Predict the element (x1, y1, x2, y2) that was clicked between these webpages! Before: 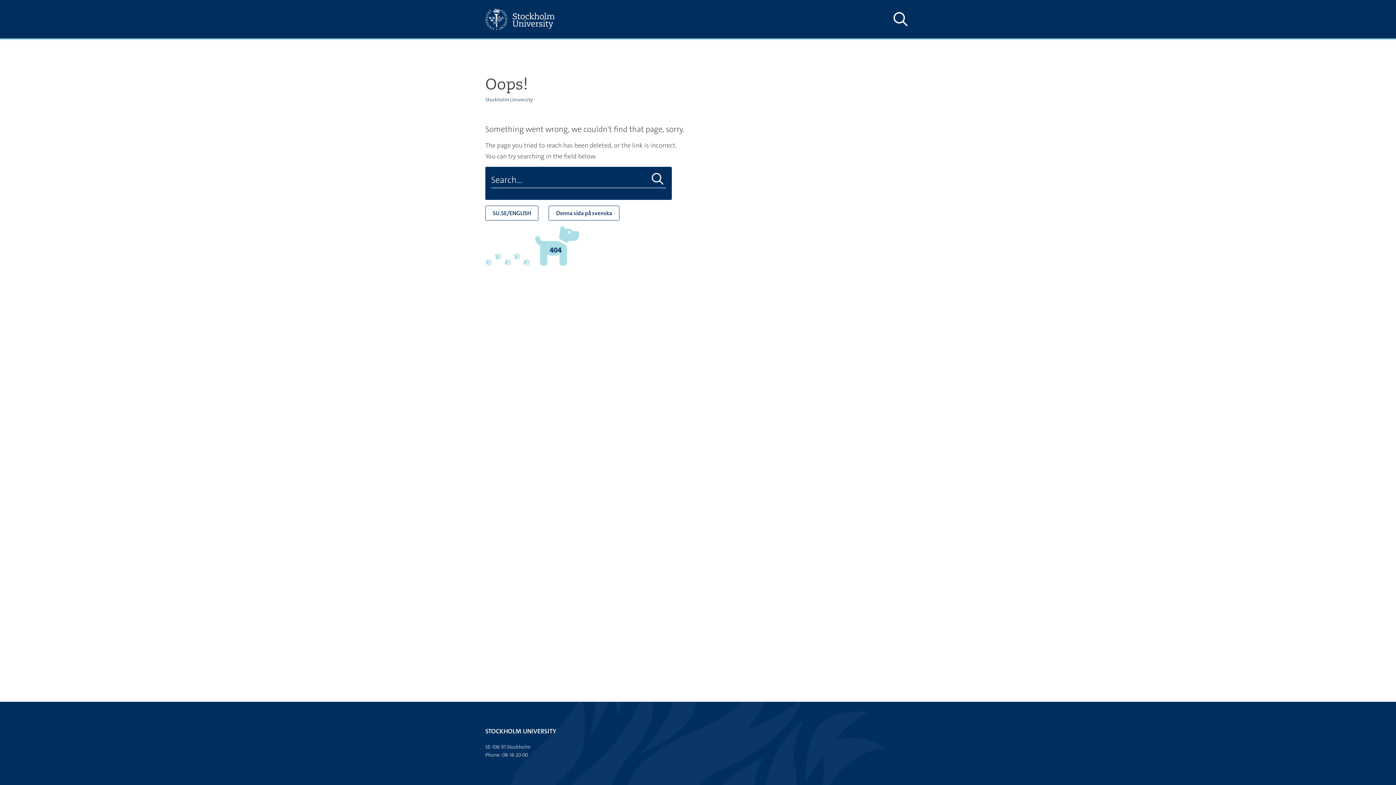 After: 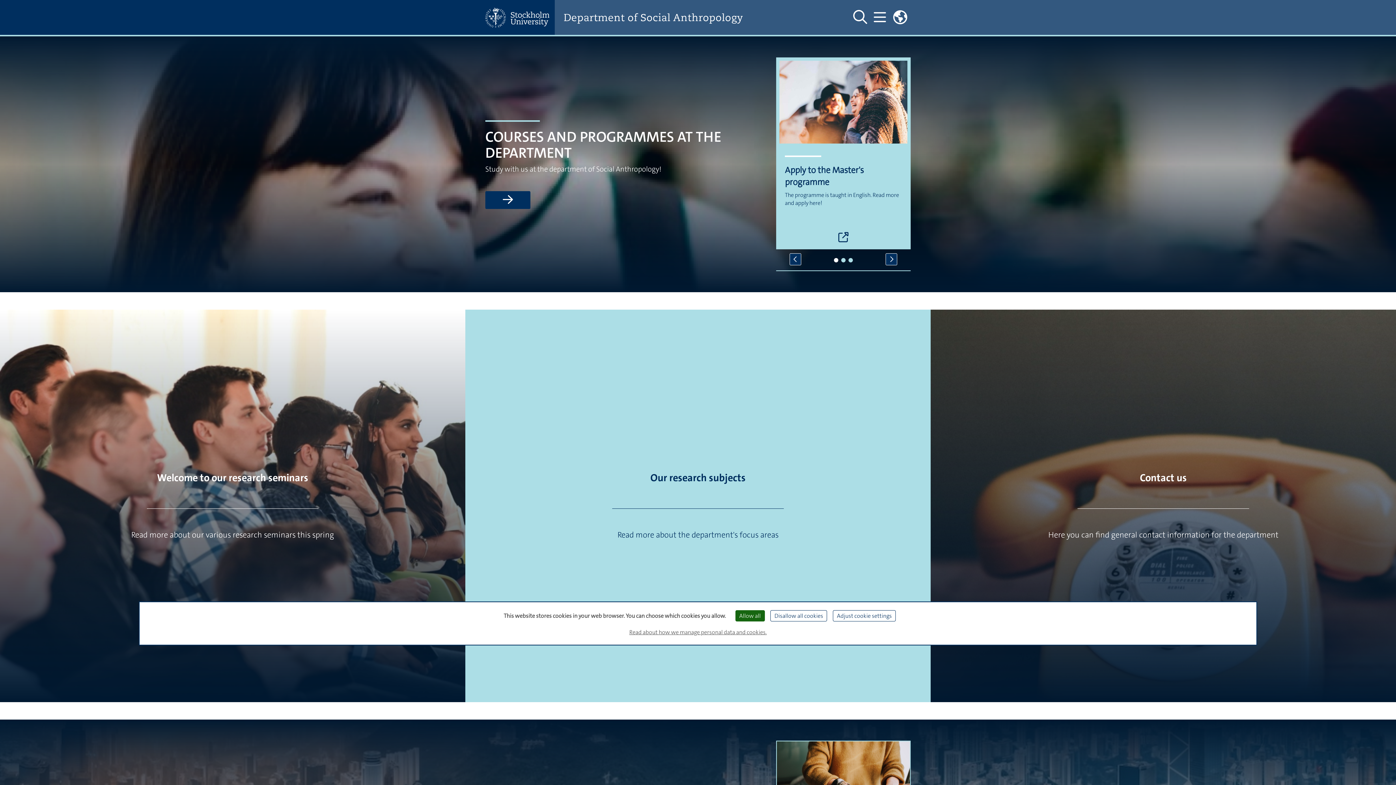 Action: label: SU.SE/ENGLISH bbox: (485, 205, 538, 220)